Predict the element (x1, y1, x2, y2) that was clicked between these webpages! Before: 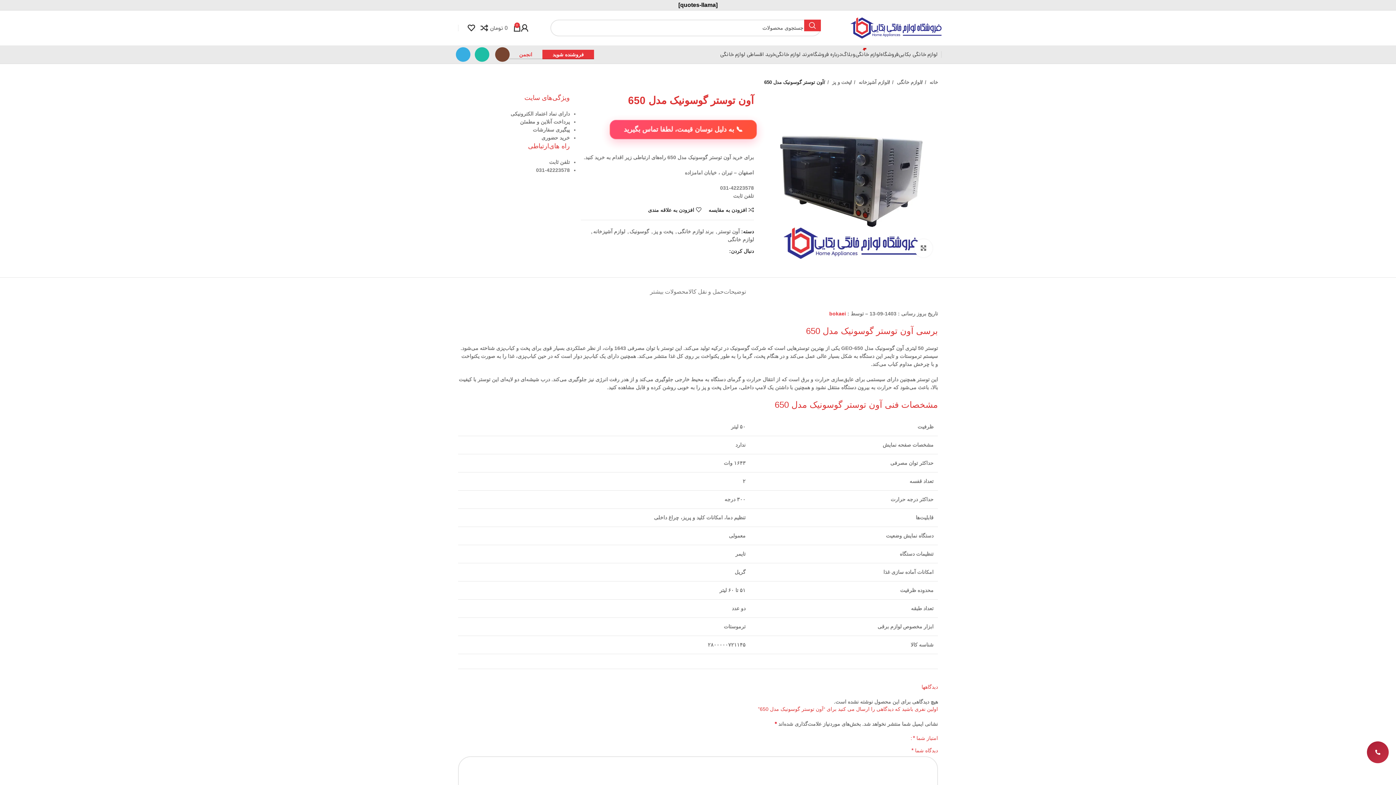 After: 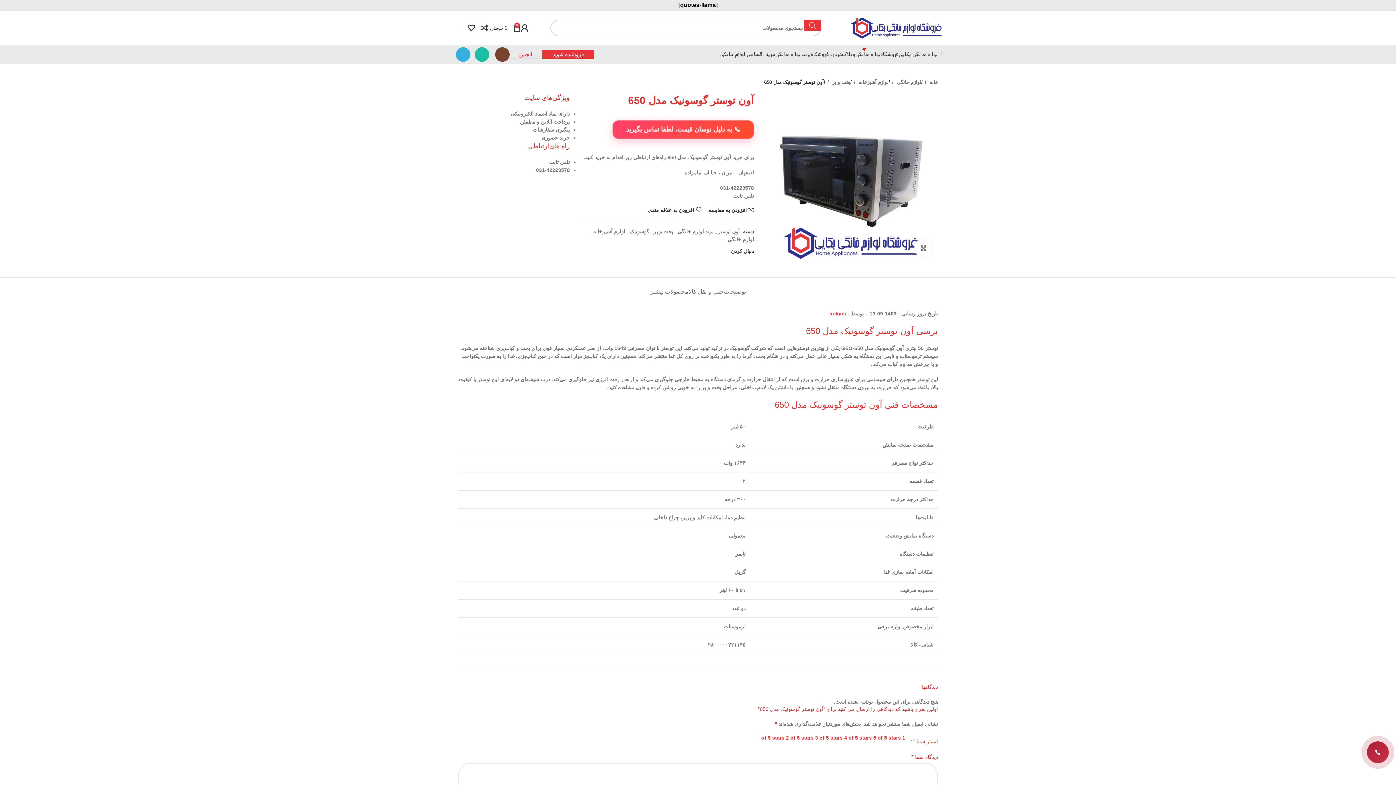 Action: bbox: (804, 19, 821, 31) label: جستجو 